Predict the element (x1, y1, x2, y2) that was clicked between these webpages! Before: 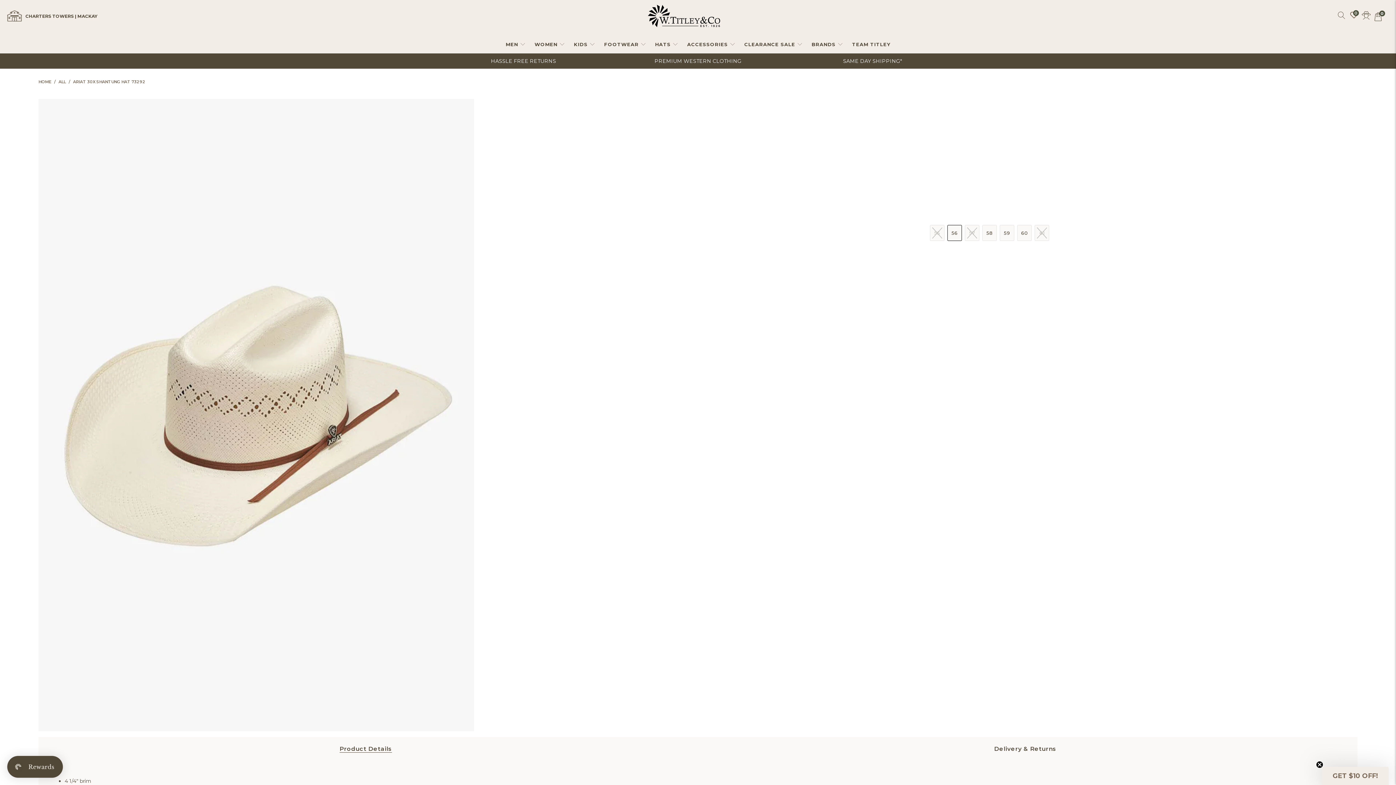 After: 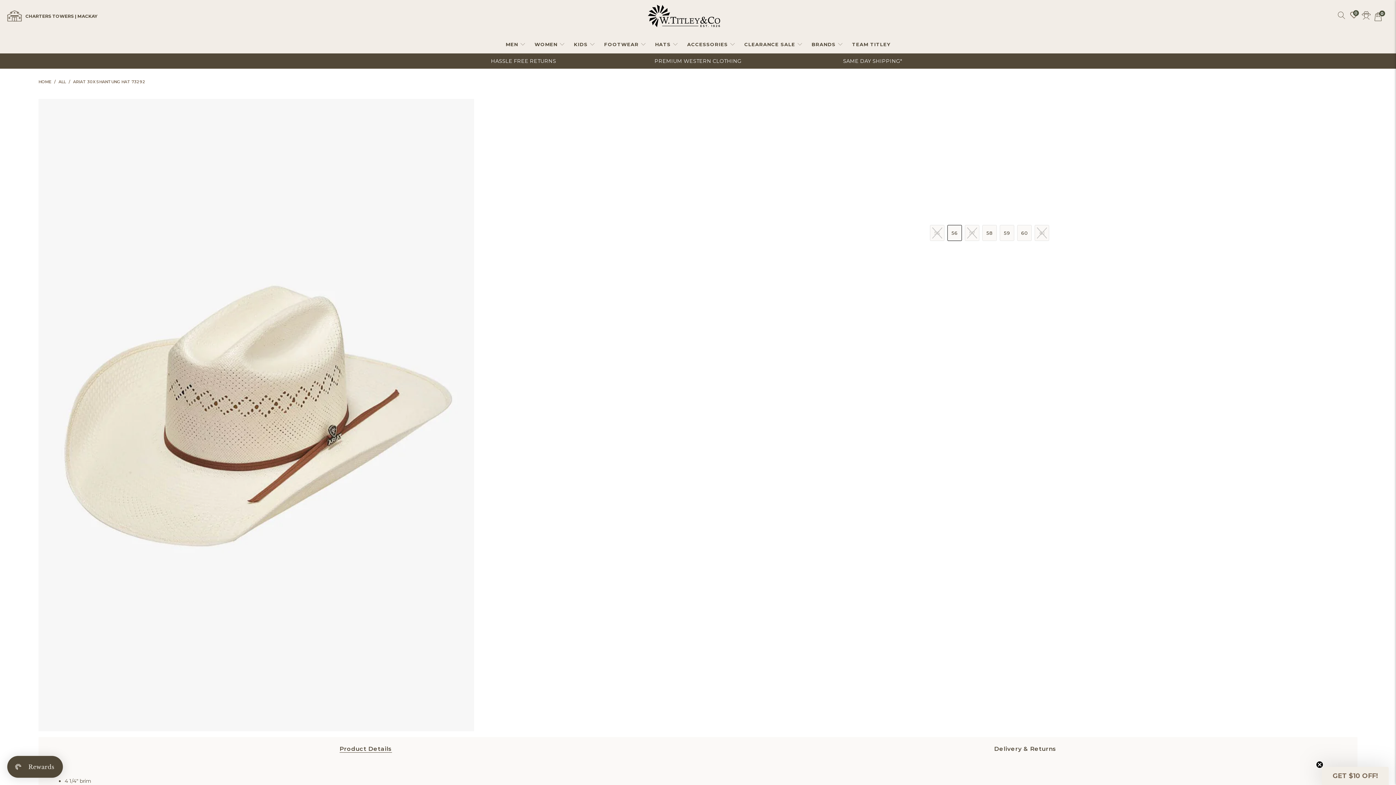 Action: label: 0 bbox: (1373, 12, 1389, 21)